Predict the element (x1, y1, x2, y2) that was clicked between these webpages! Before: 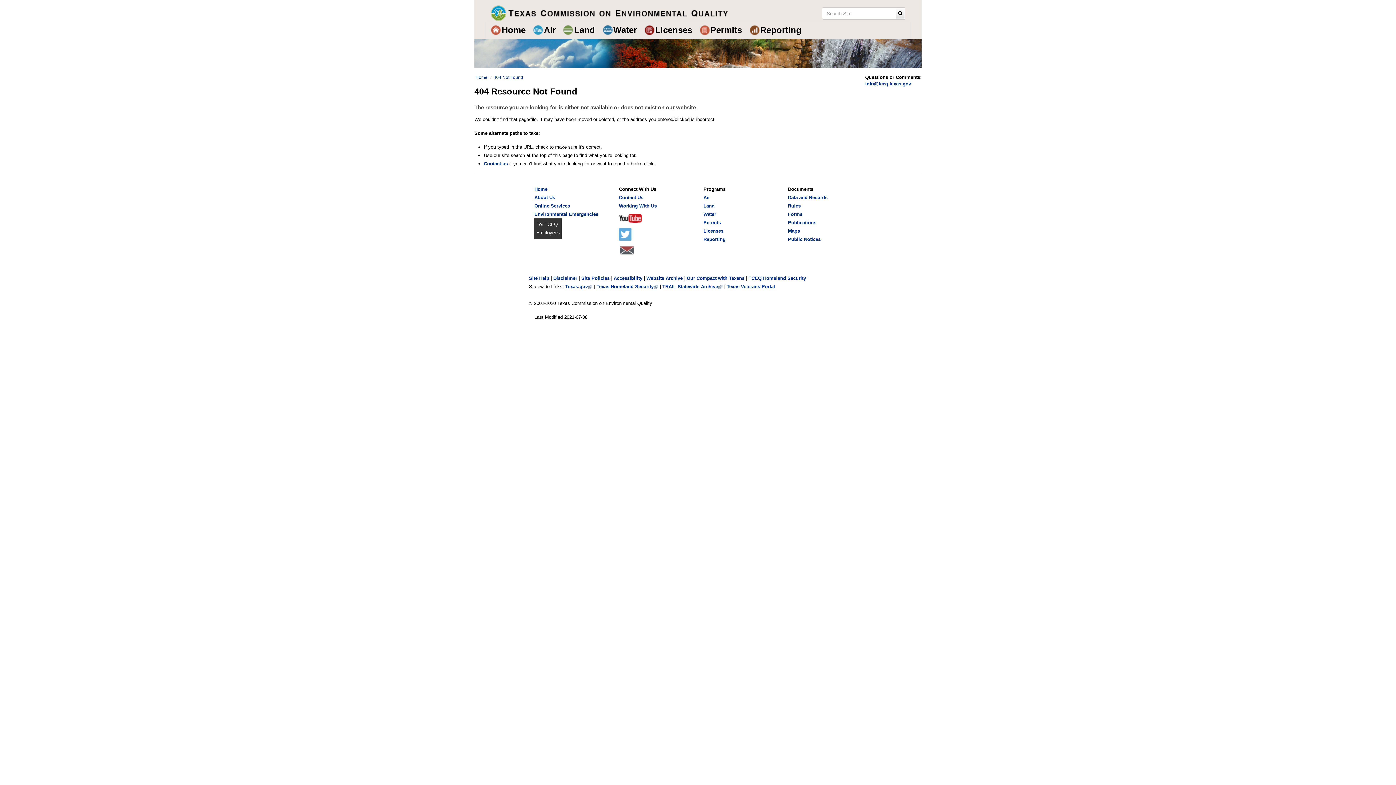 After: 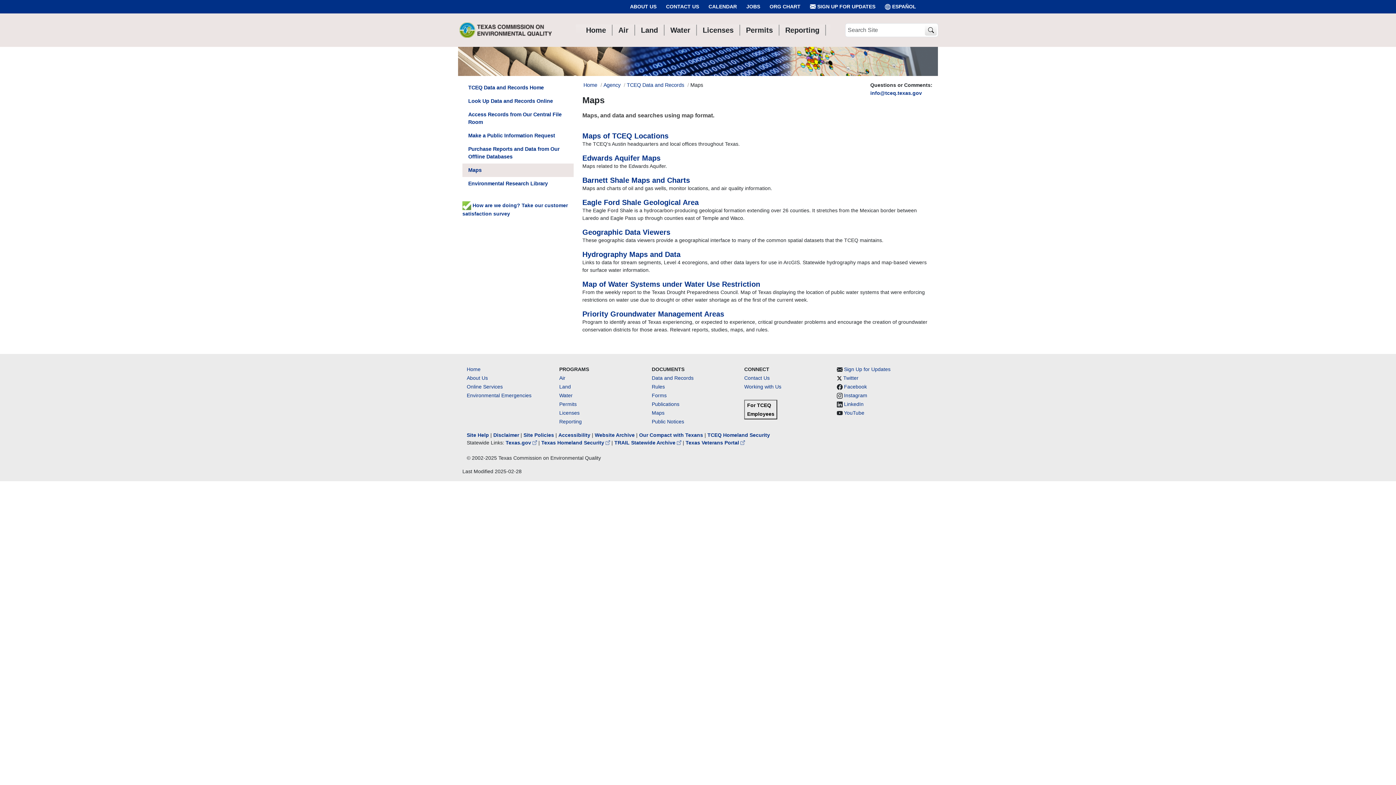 Action: bbox: (788, 228, 800, 233) label: Footer Maps